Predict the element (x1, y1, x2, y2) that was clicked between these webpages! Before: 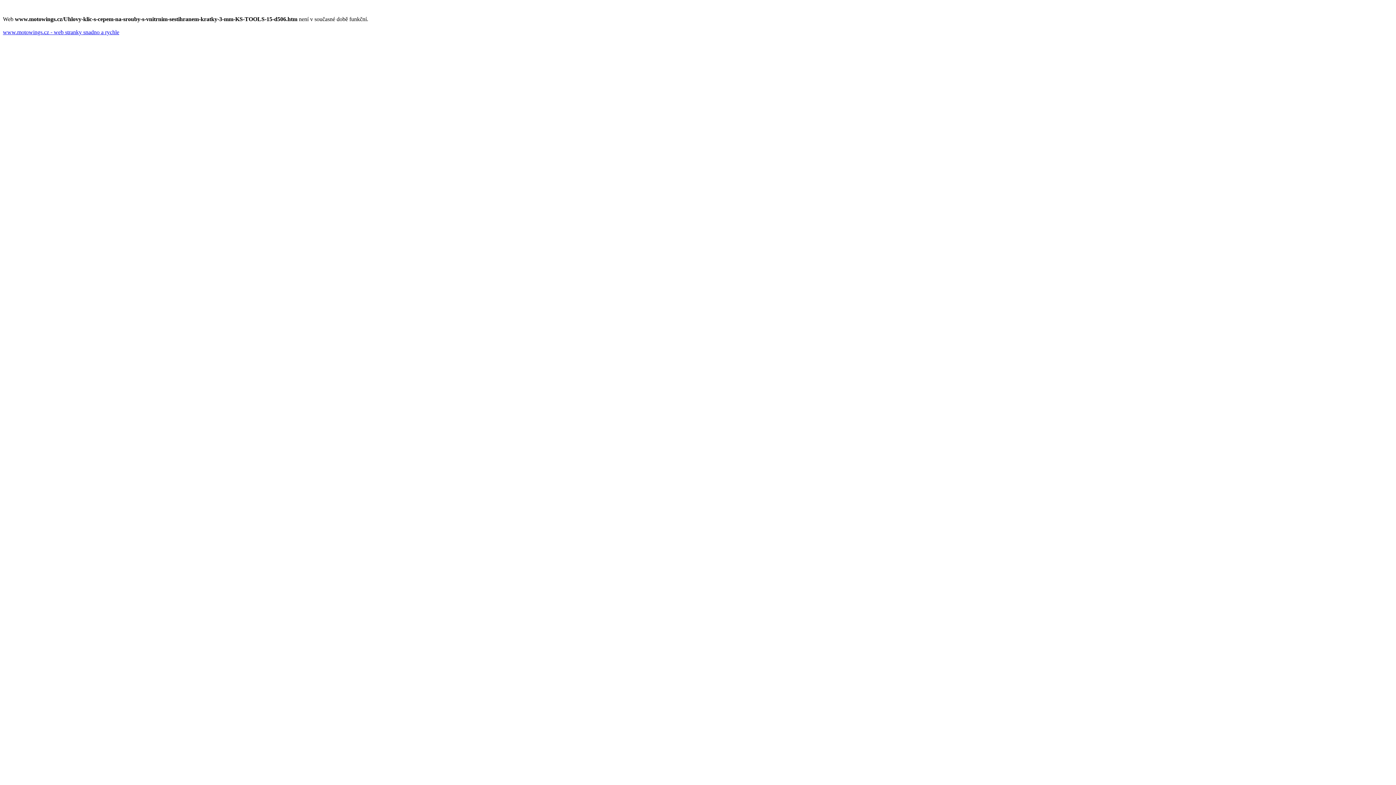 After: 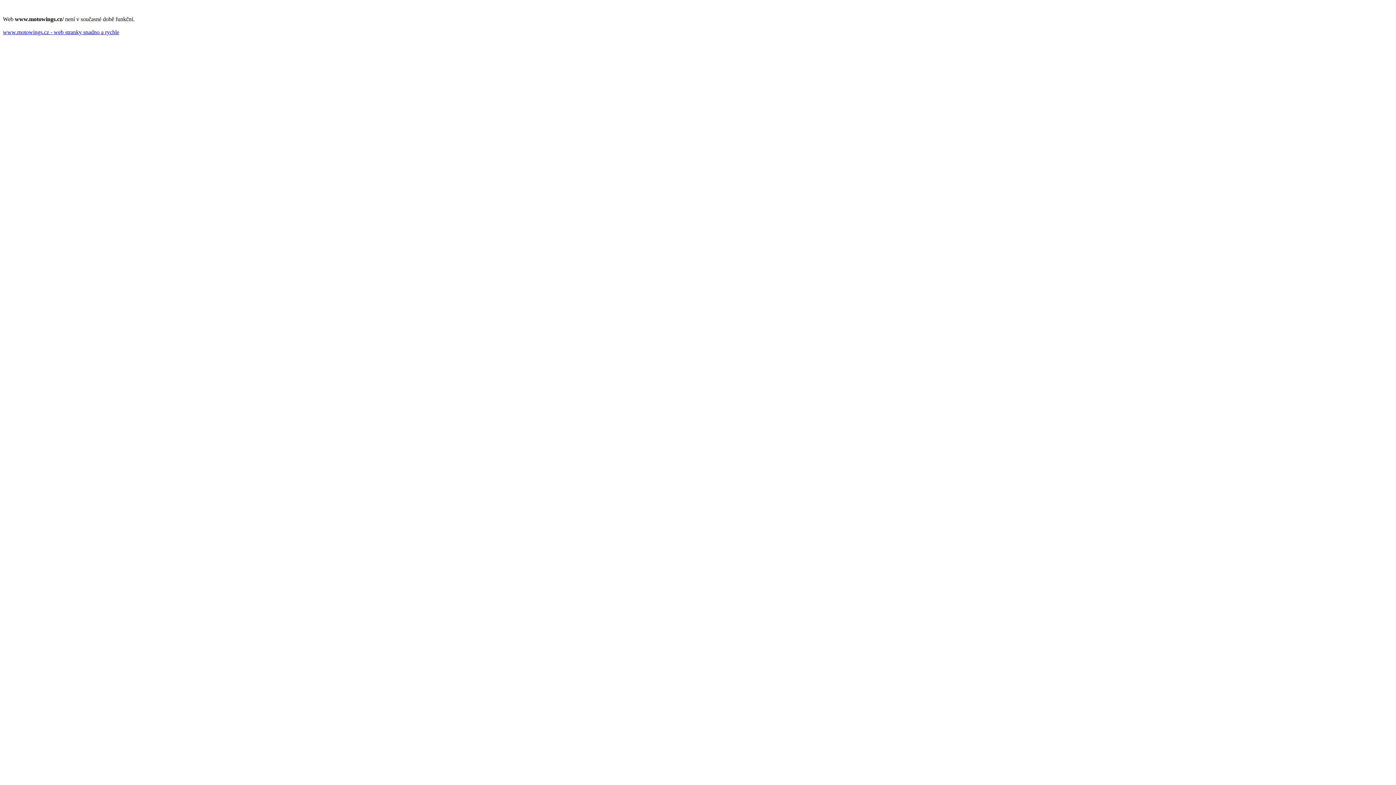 Action: label: www.motowings.cz - web stranky snadno a rychle bbox: (2, 29, 119, 35)